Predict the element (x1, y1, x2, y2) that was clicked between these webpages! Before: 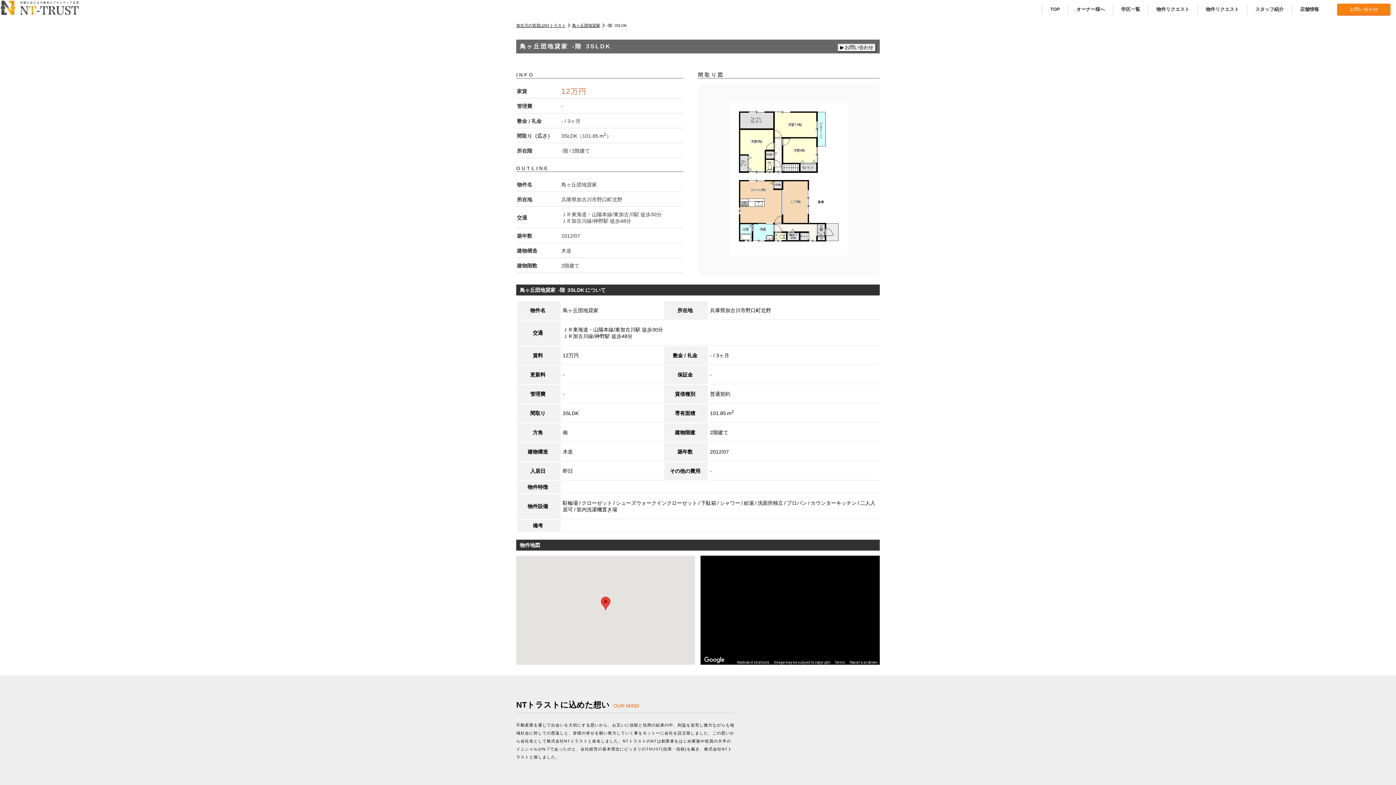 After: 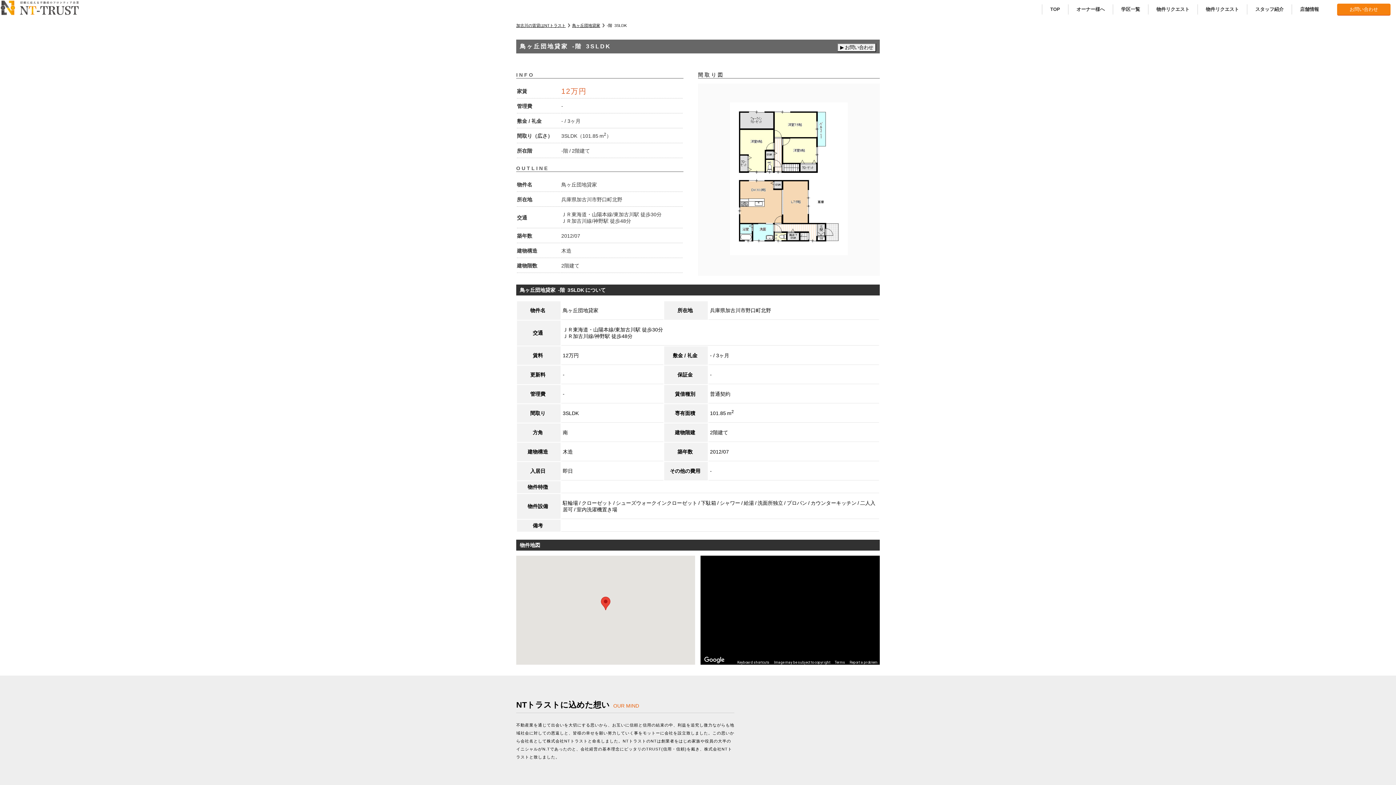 Action: label: Open this area in Google Maps (opens a new window) bbox: (702, 655, 726, 665)